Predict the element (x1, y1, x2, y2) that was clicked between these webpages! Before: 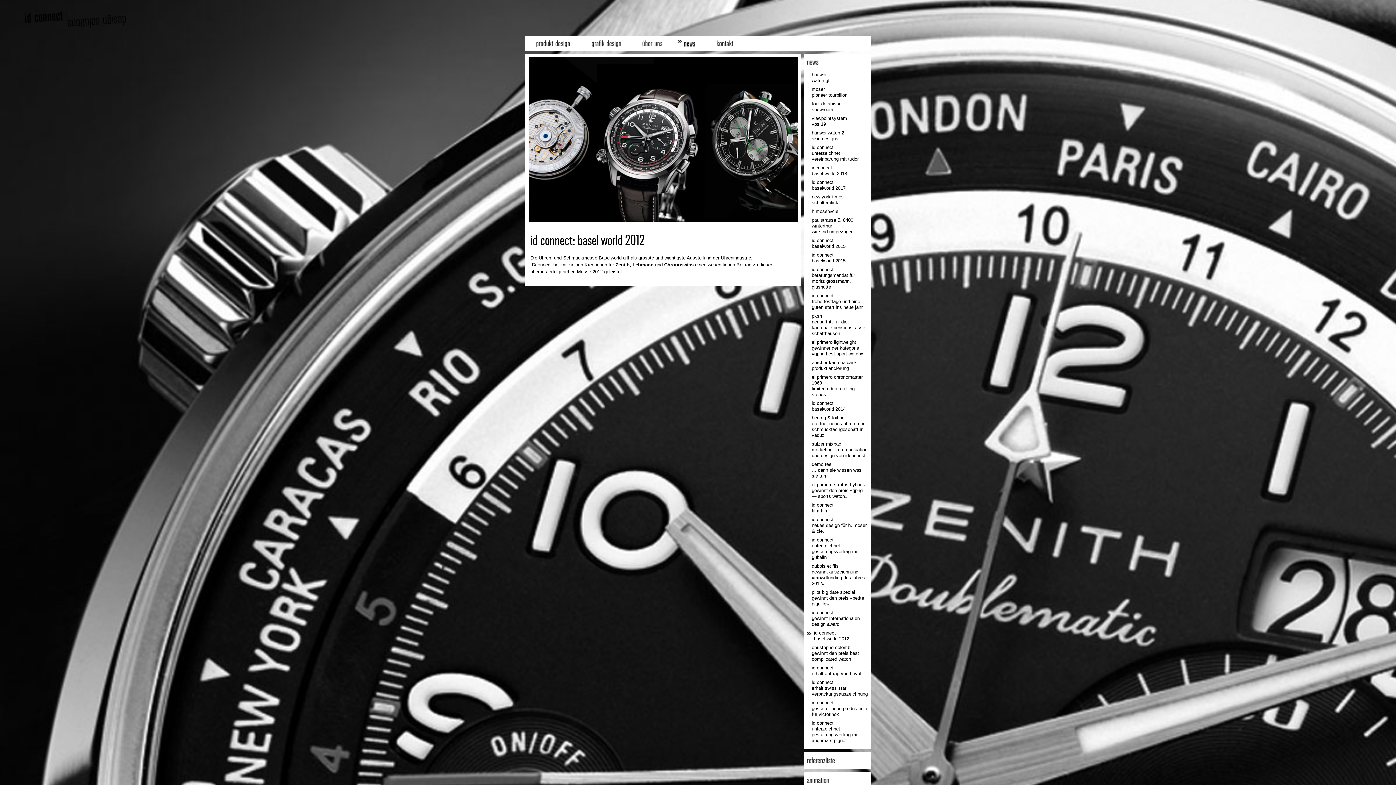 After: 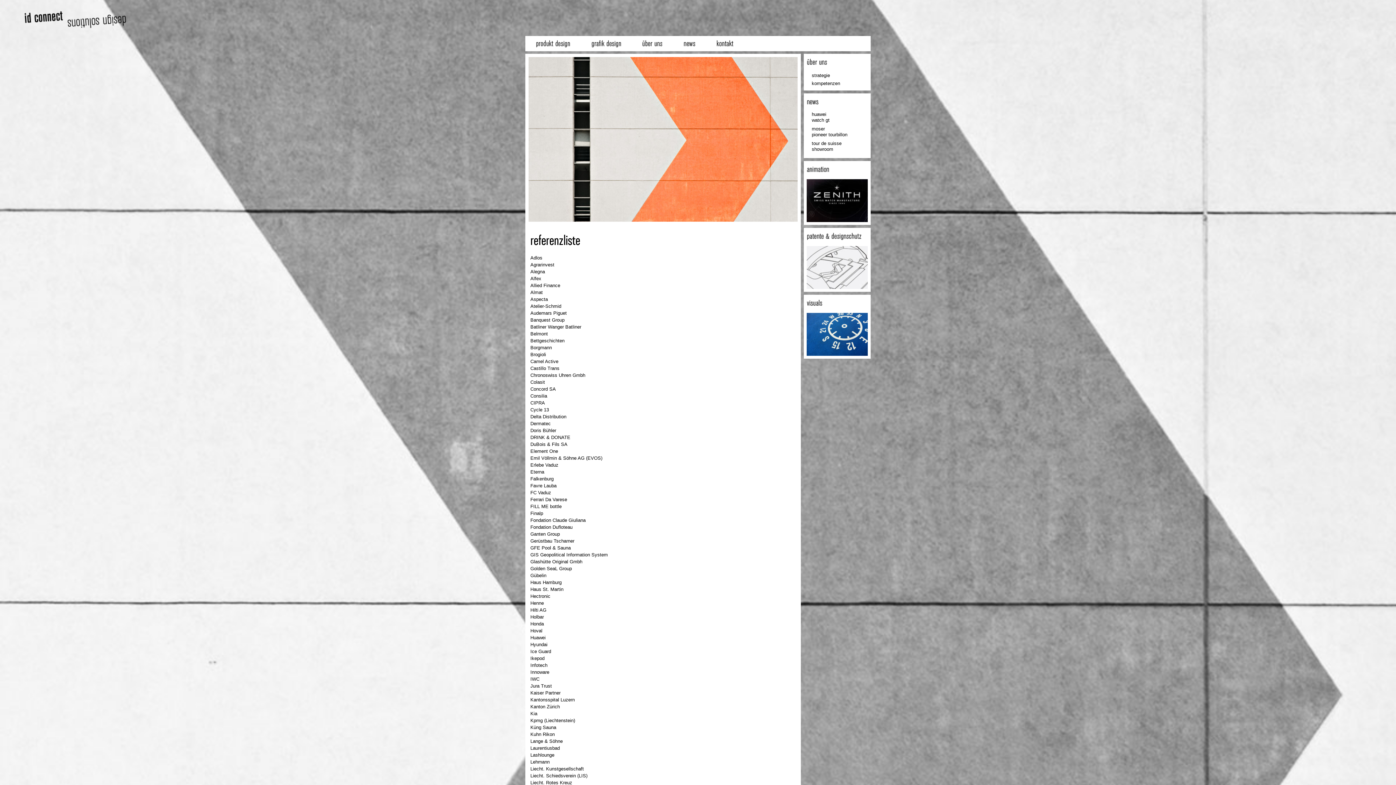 Action: bbox: (806, 755, 868, 763) label: news